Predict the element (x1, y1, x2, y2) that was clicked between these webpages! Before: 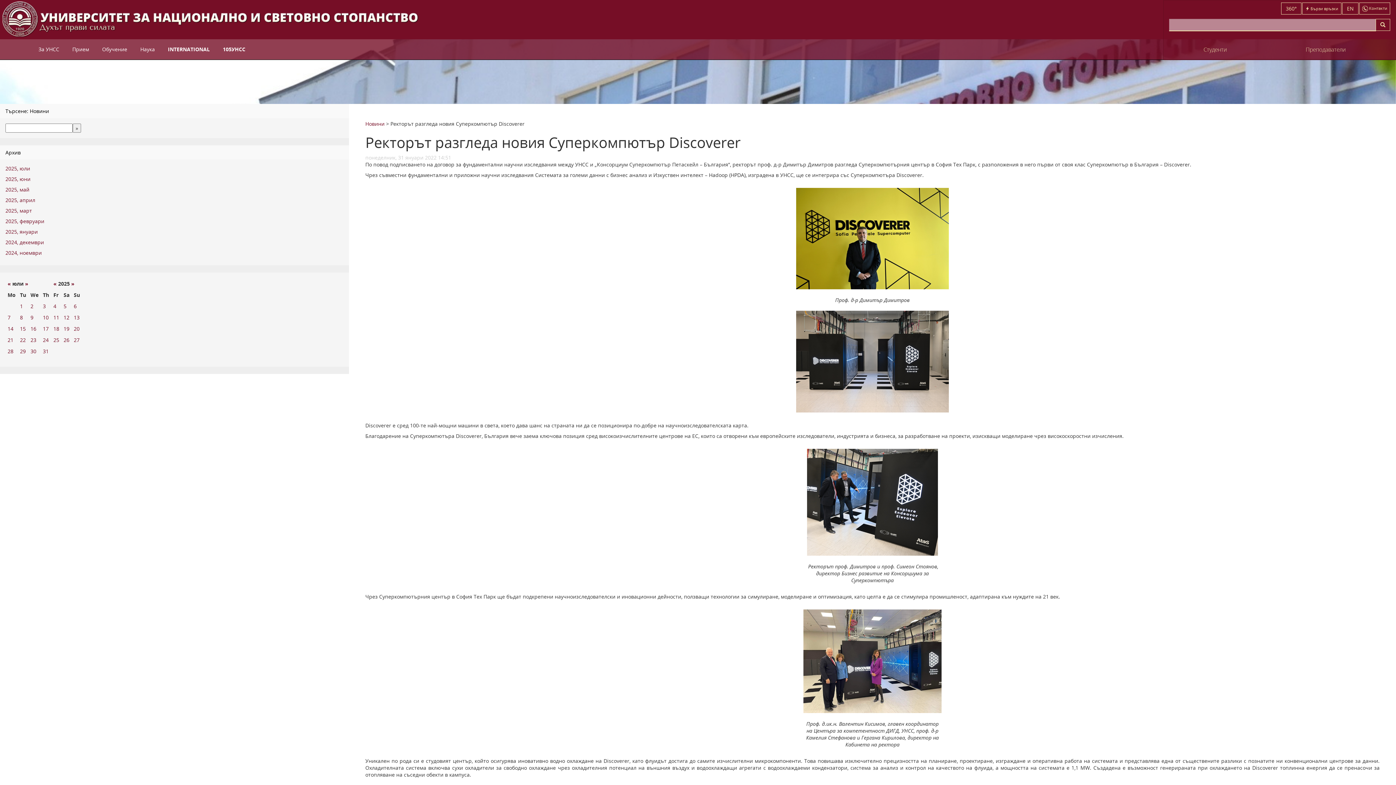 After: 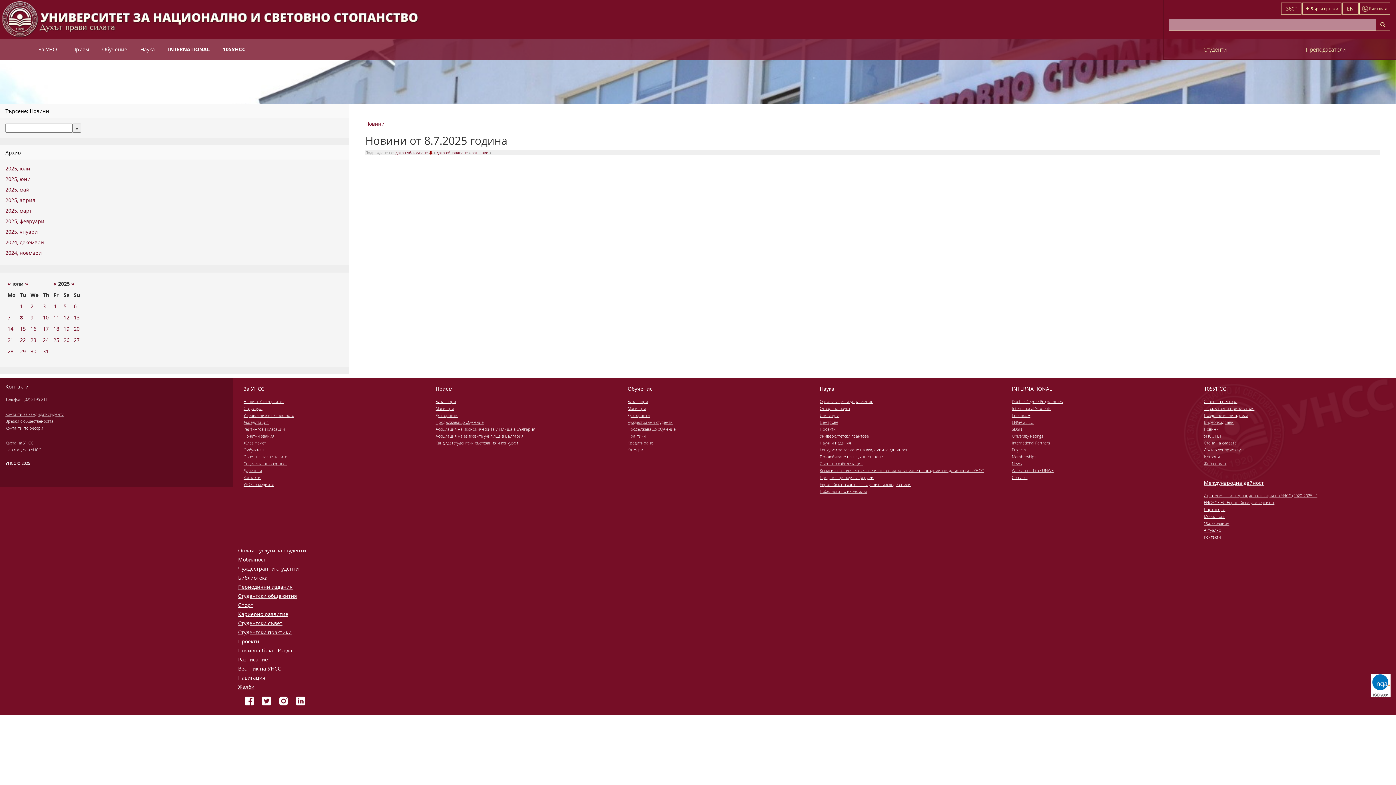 Action: label: 8 bbox: (20, 314, 22, 321)